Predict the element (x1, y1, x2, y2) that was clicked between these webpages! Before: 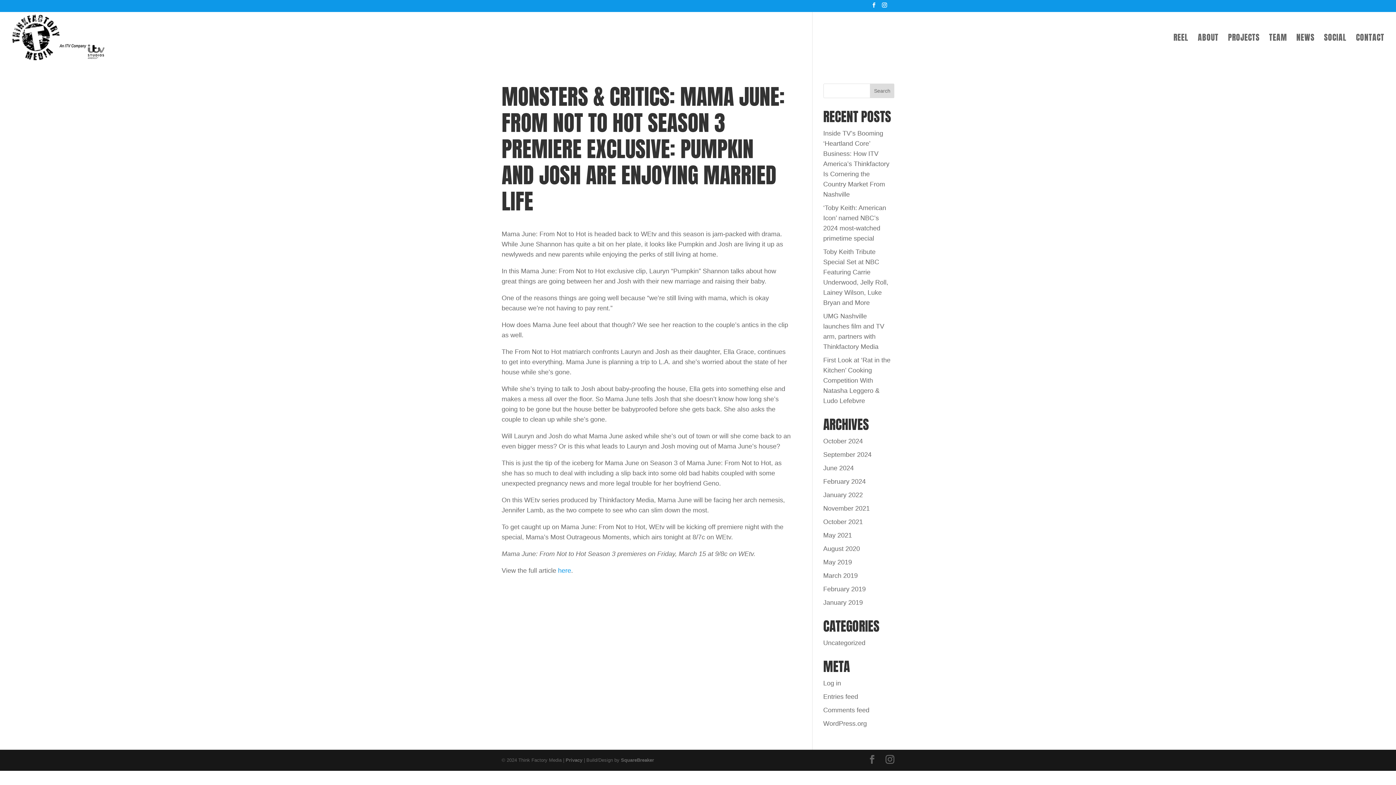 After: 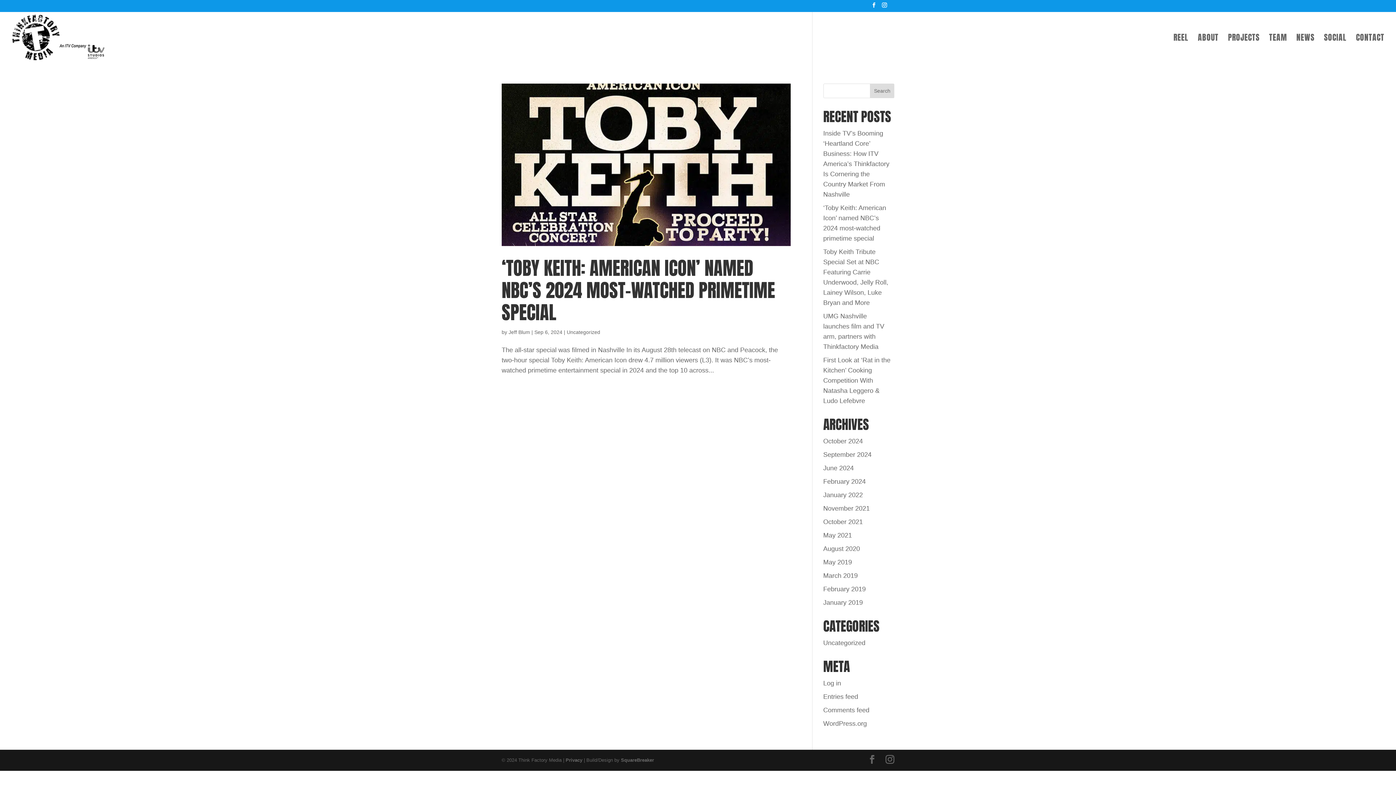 Action: label: September 2024 bbox: (823, 451, 871, 458)